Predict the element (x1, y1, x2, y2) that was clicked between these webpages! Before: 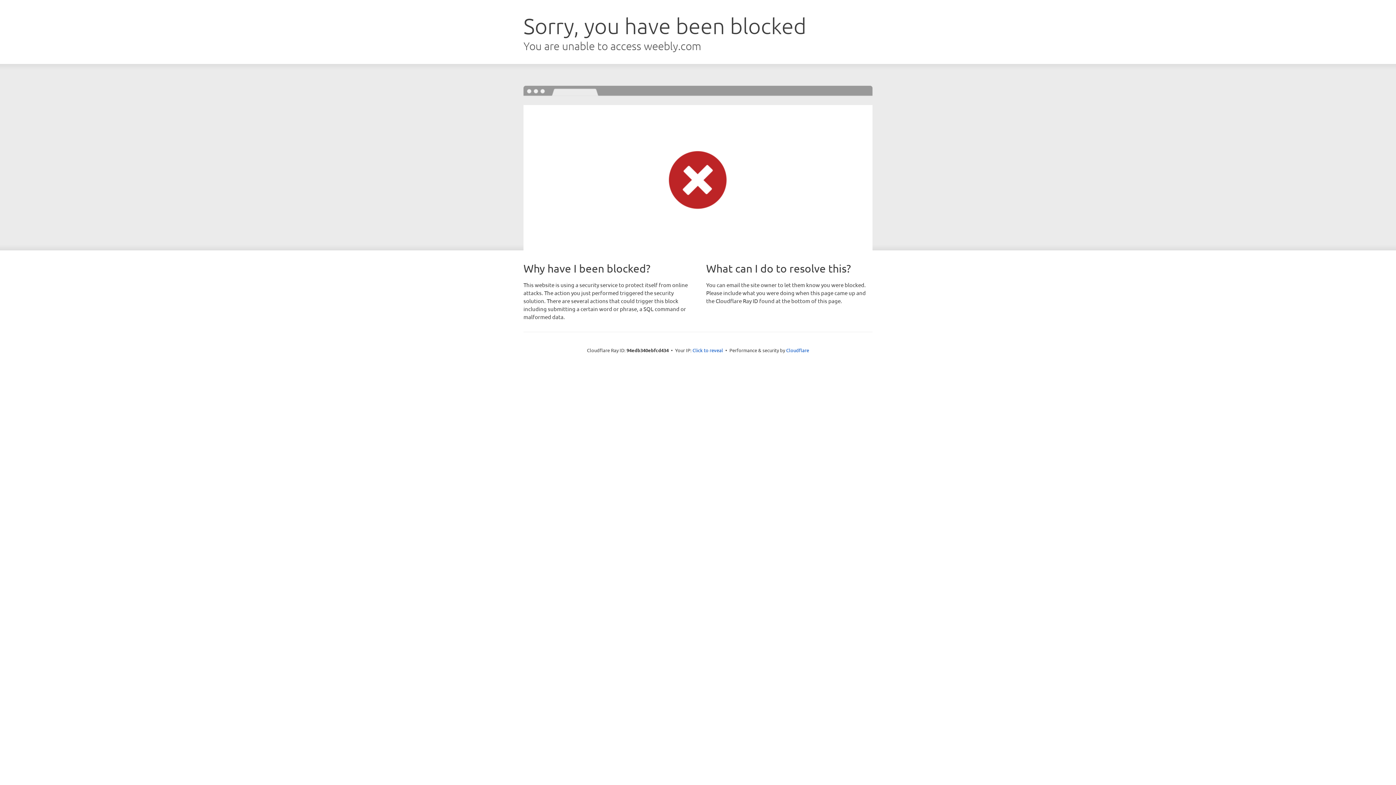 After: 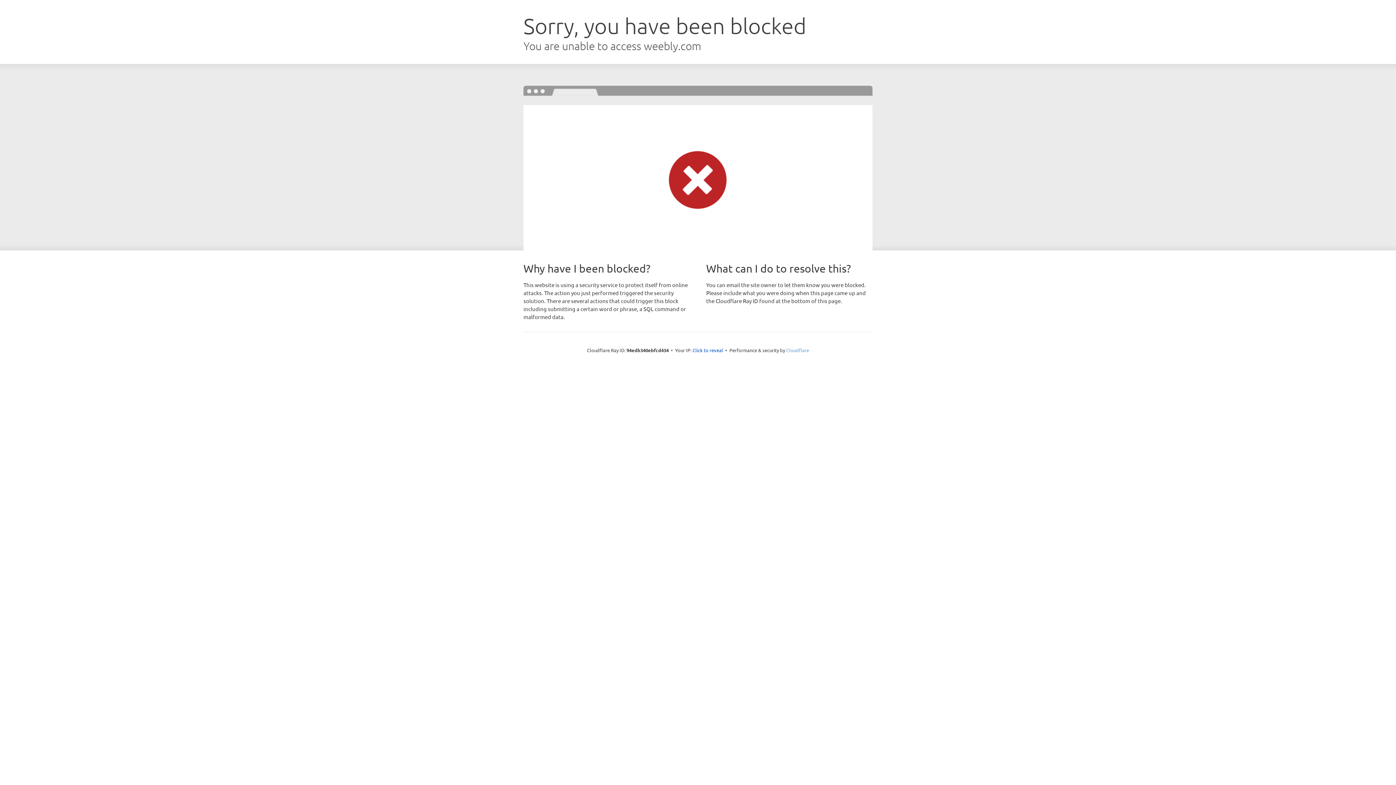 Action: label: Cloudflare bbox: (786, 347, 809, 353)